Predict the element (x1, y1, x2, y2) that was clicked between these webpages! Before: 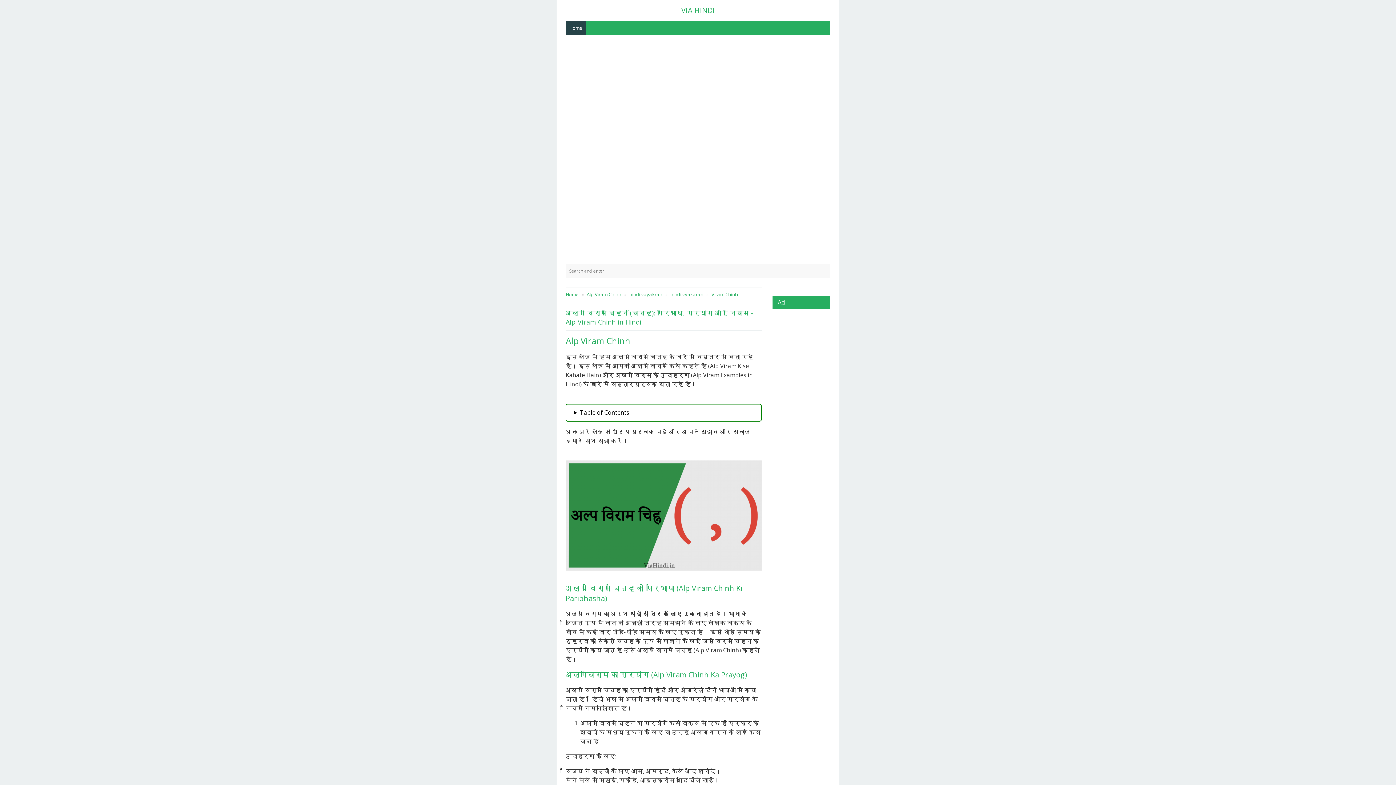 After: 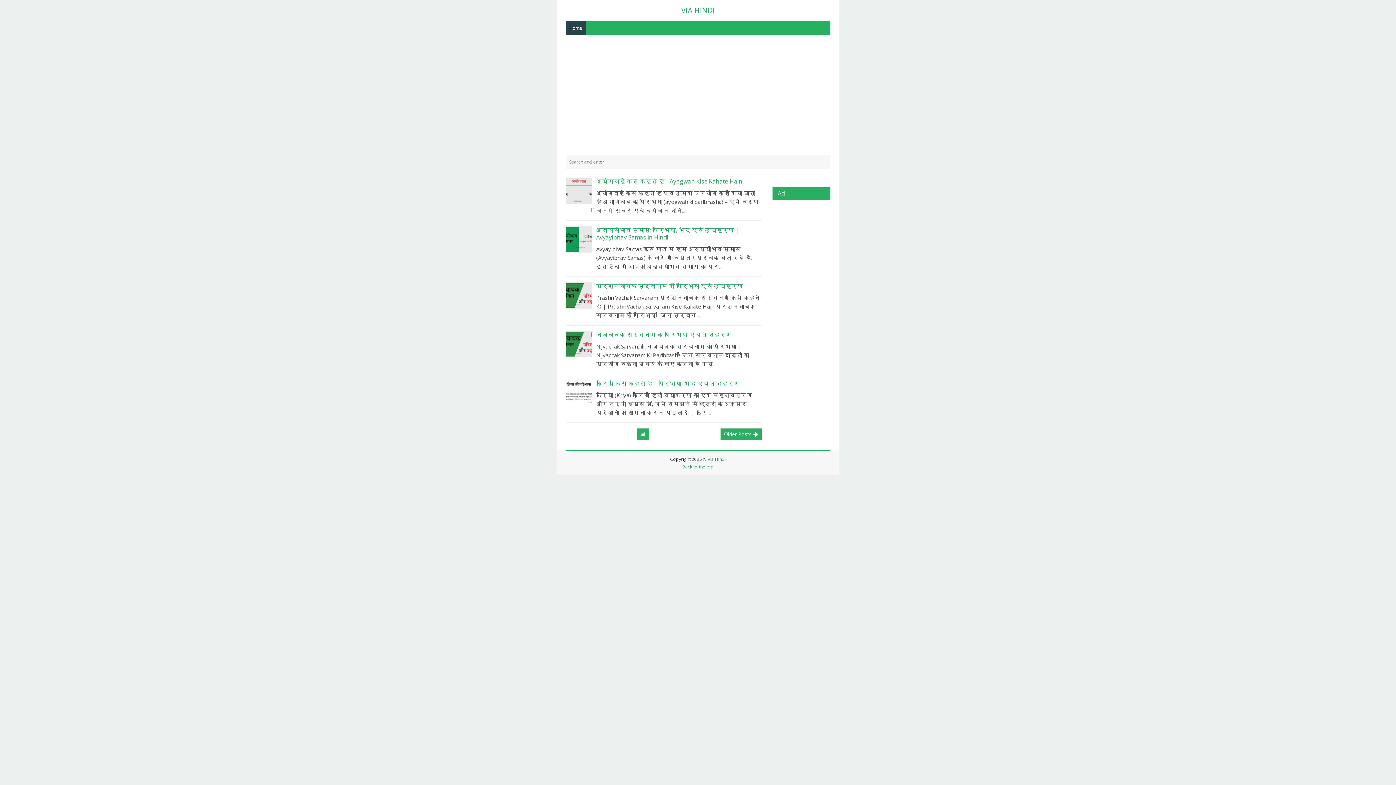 Action: bbox: (565, 291, 578, 297) label: Home